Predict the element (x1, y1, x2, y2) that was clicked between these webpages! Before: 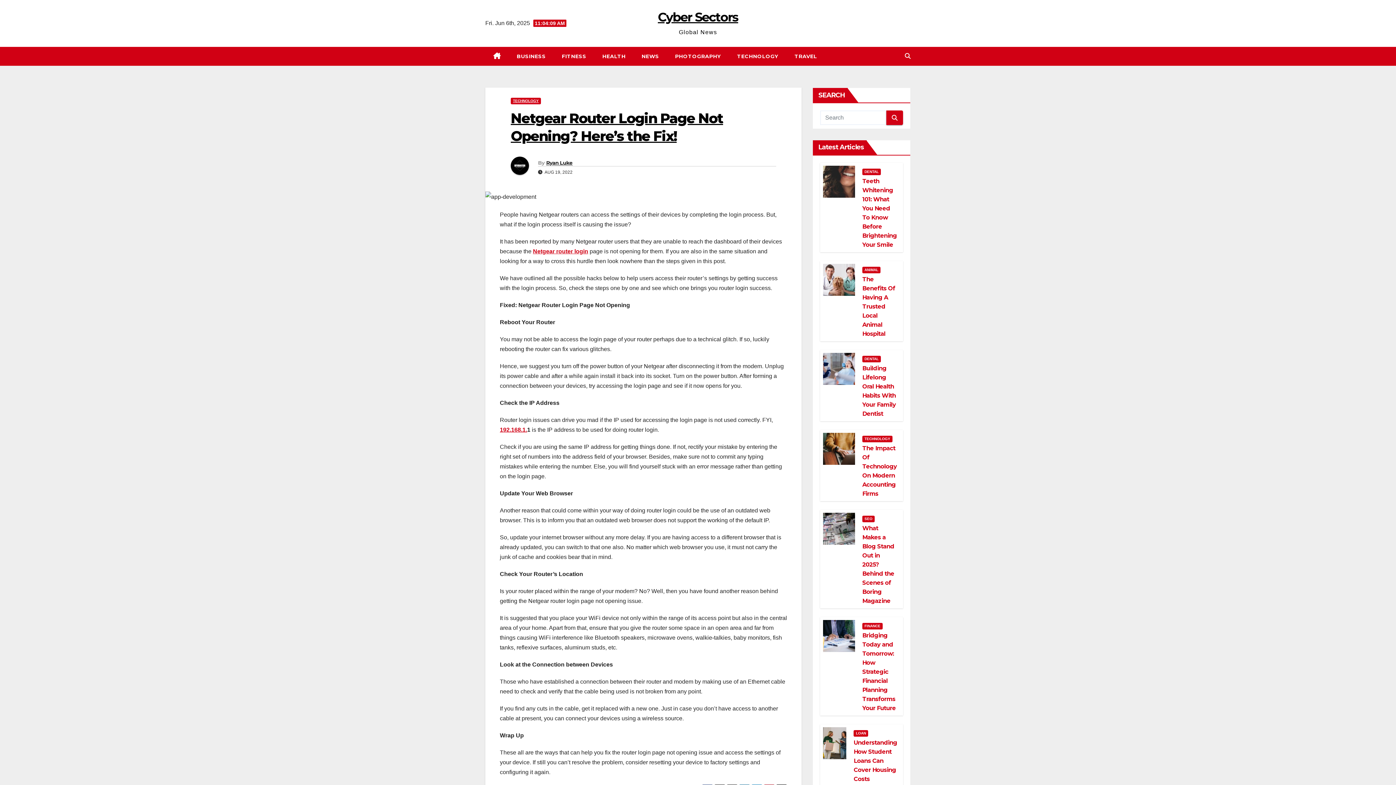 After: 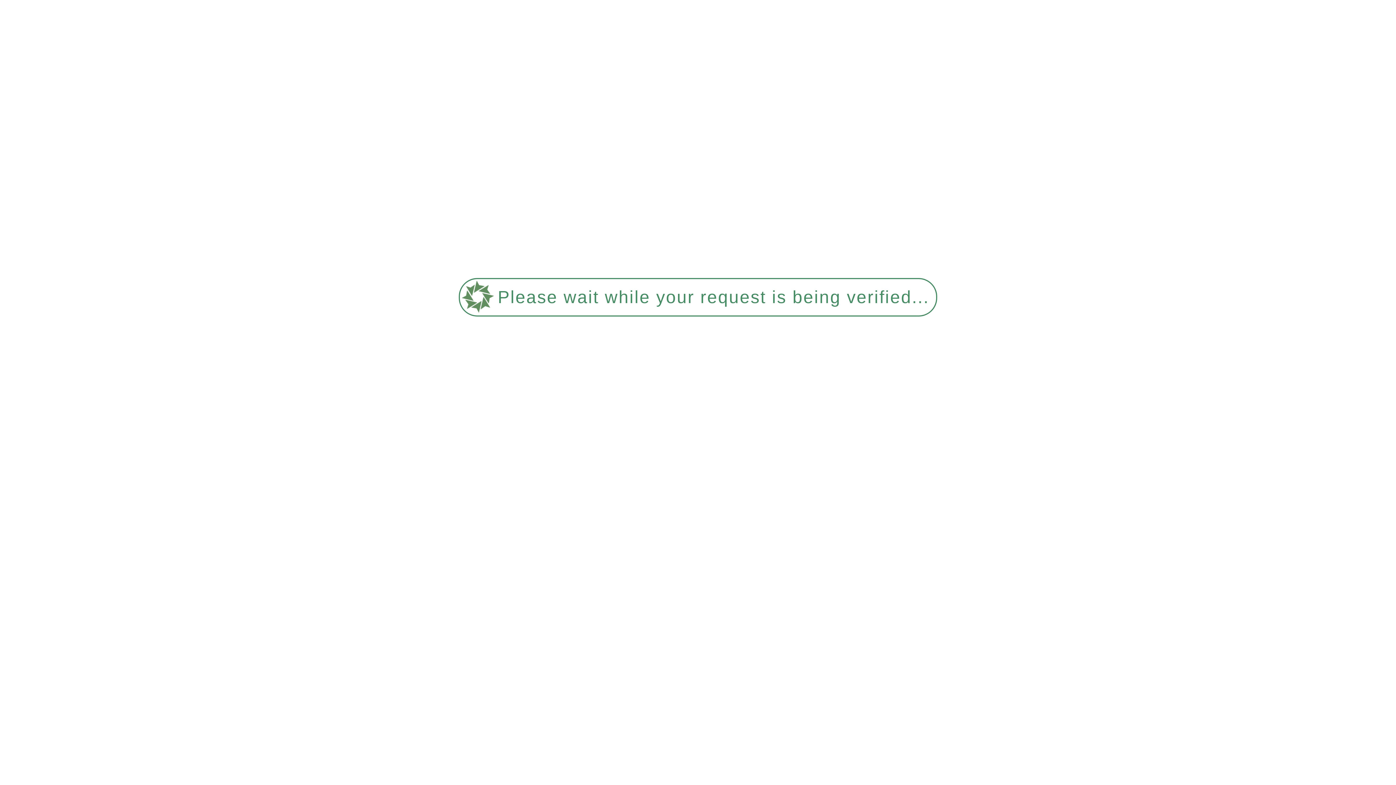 Action: label: DENTAL bbox: (862, 168, 881, 175)